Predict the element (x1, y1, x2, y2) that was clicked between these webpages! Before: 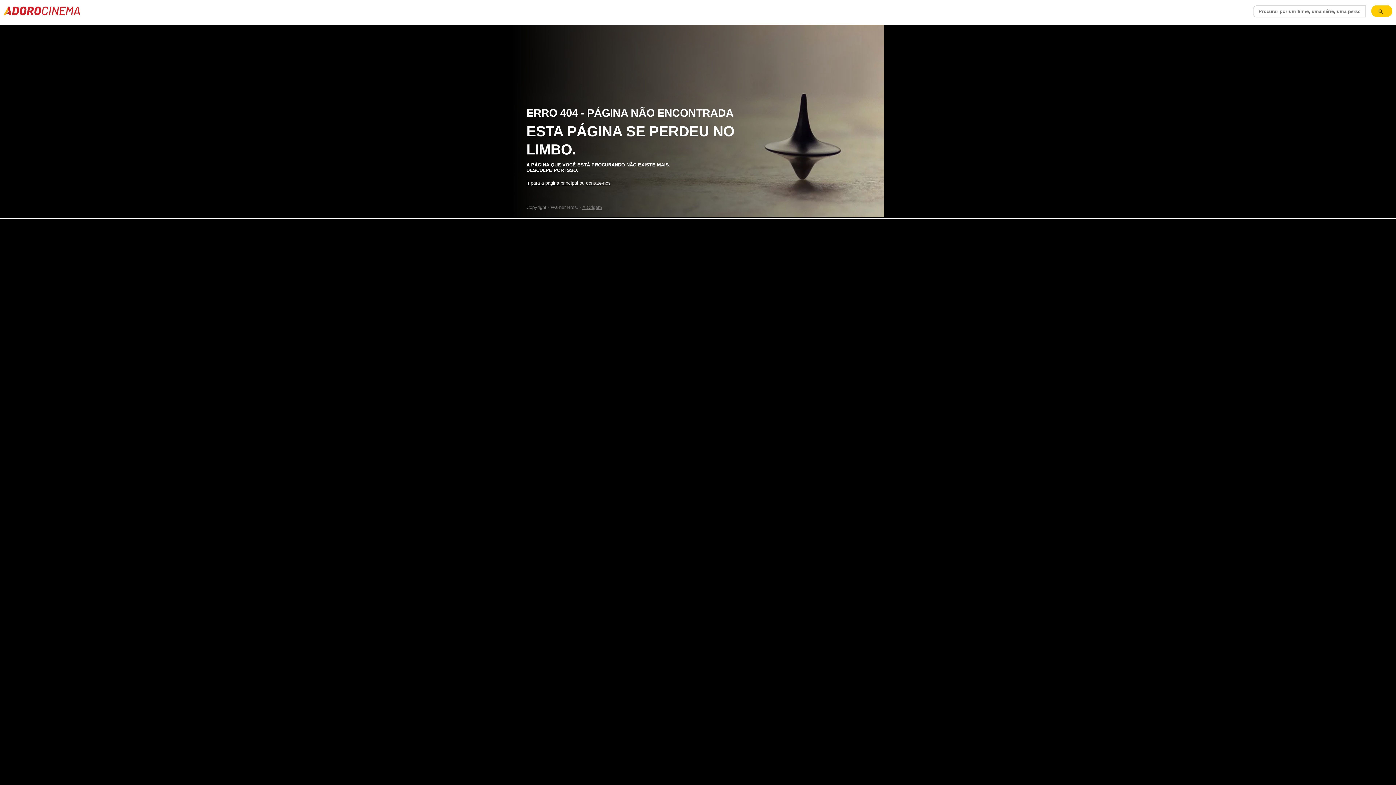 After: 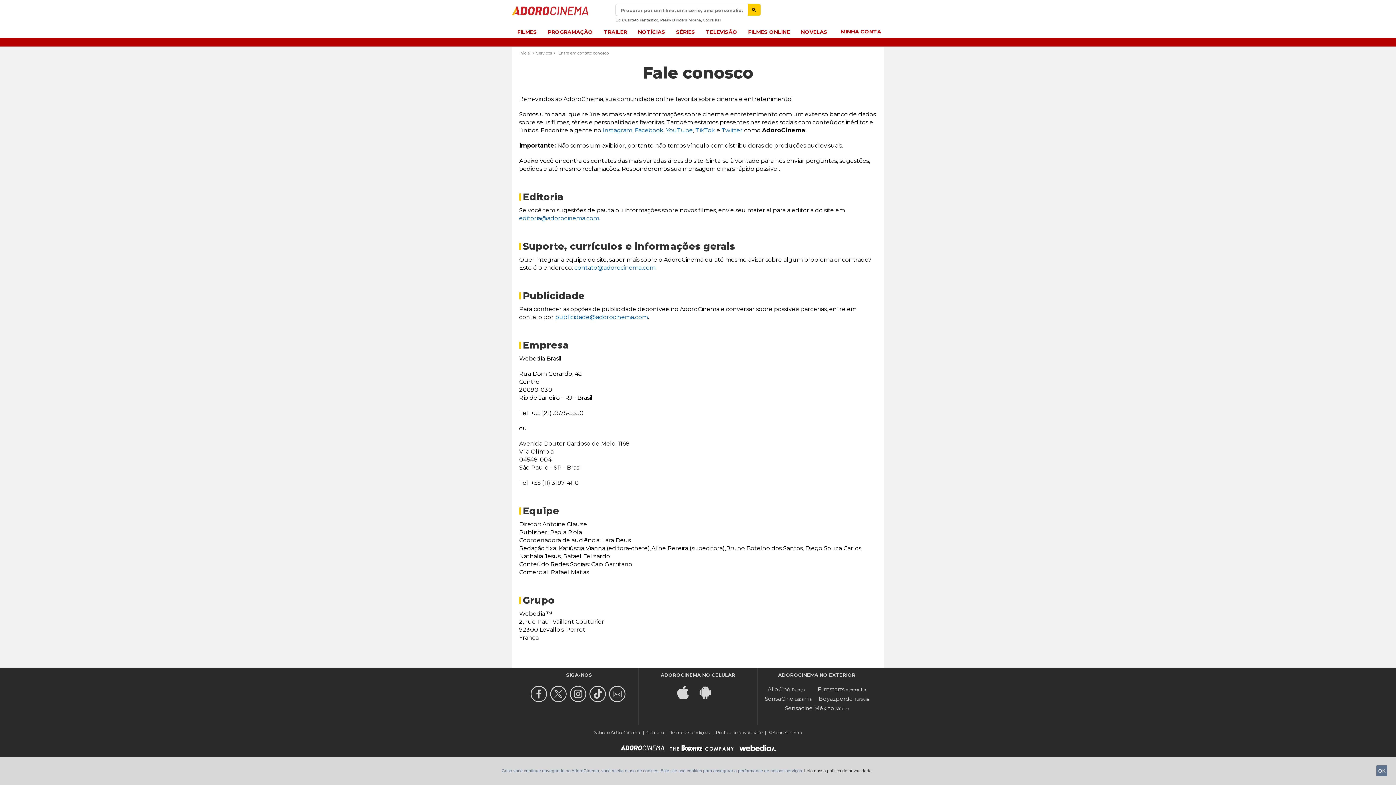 Action: label: contate-nos bbox: (586, 180, 610, 185)